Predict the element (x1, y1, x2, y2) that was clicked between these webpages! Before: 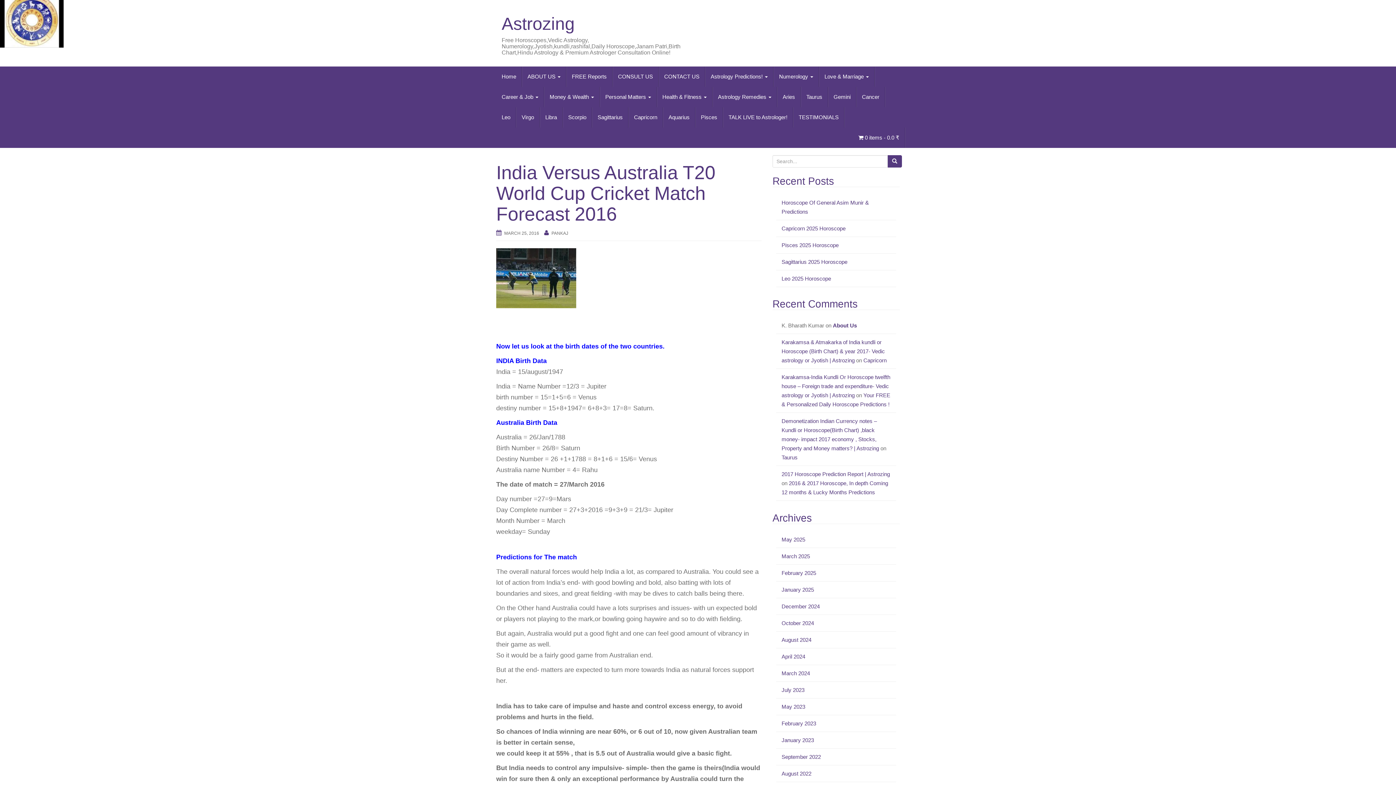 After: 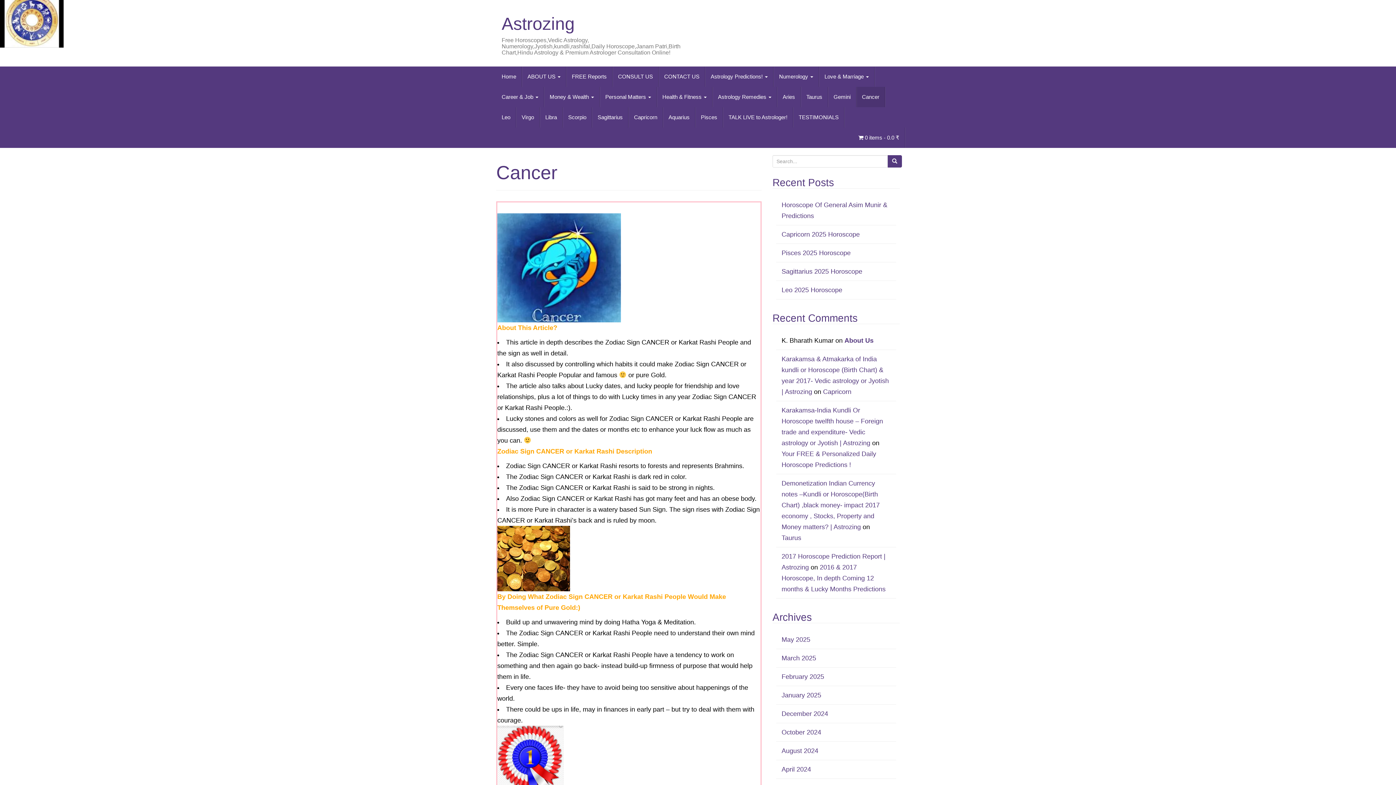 Action: label: Cancer bbox: (856, 86, 885, 107)